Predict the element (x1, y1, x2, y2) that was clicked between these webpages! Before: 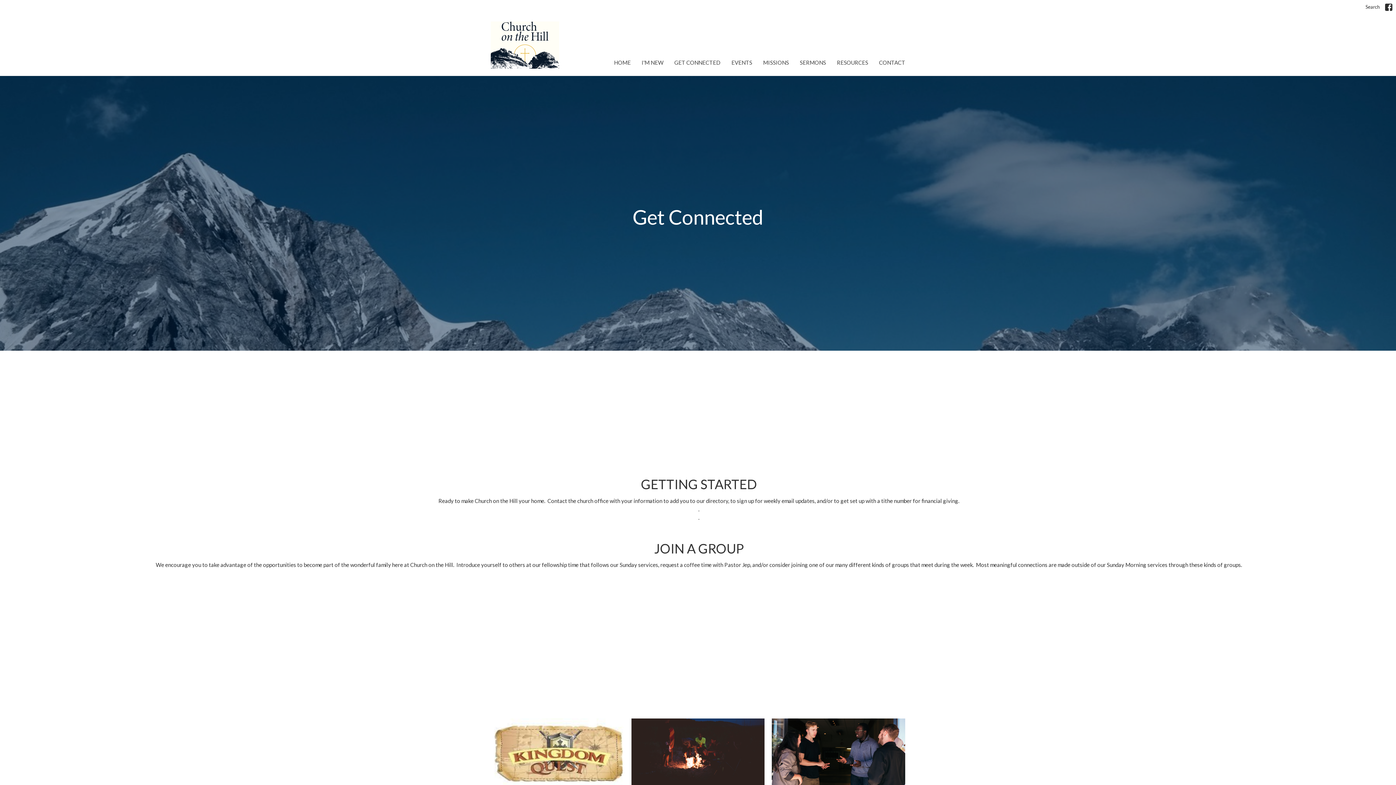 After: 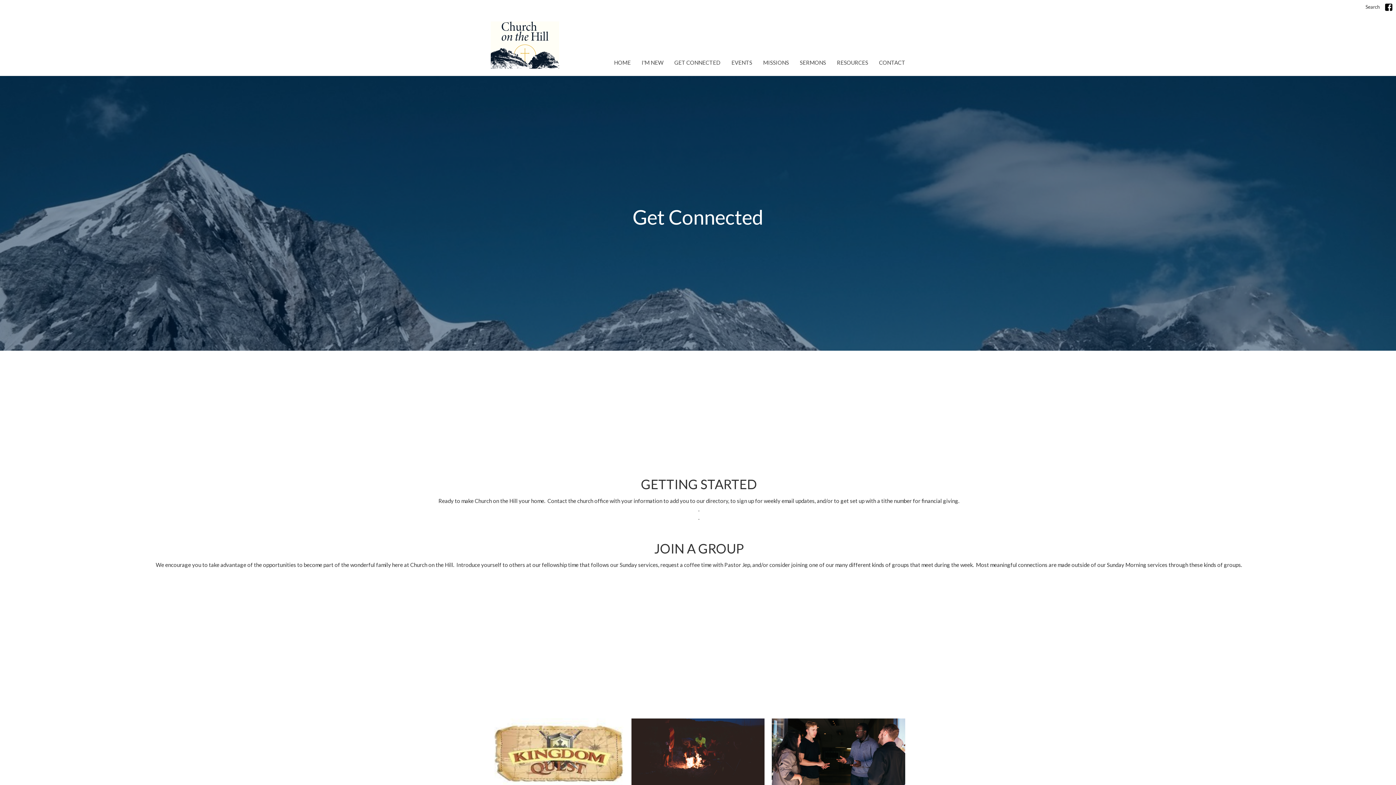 Action: bbox: (1385, 3, 1392, 10)